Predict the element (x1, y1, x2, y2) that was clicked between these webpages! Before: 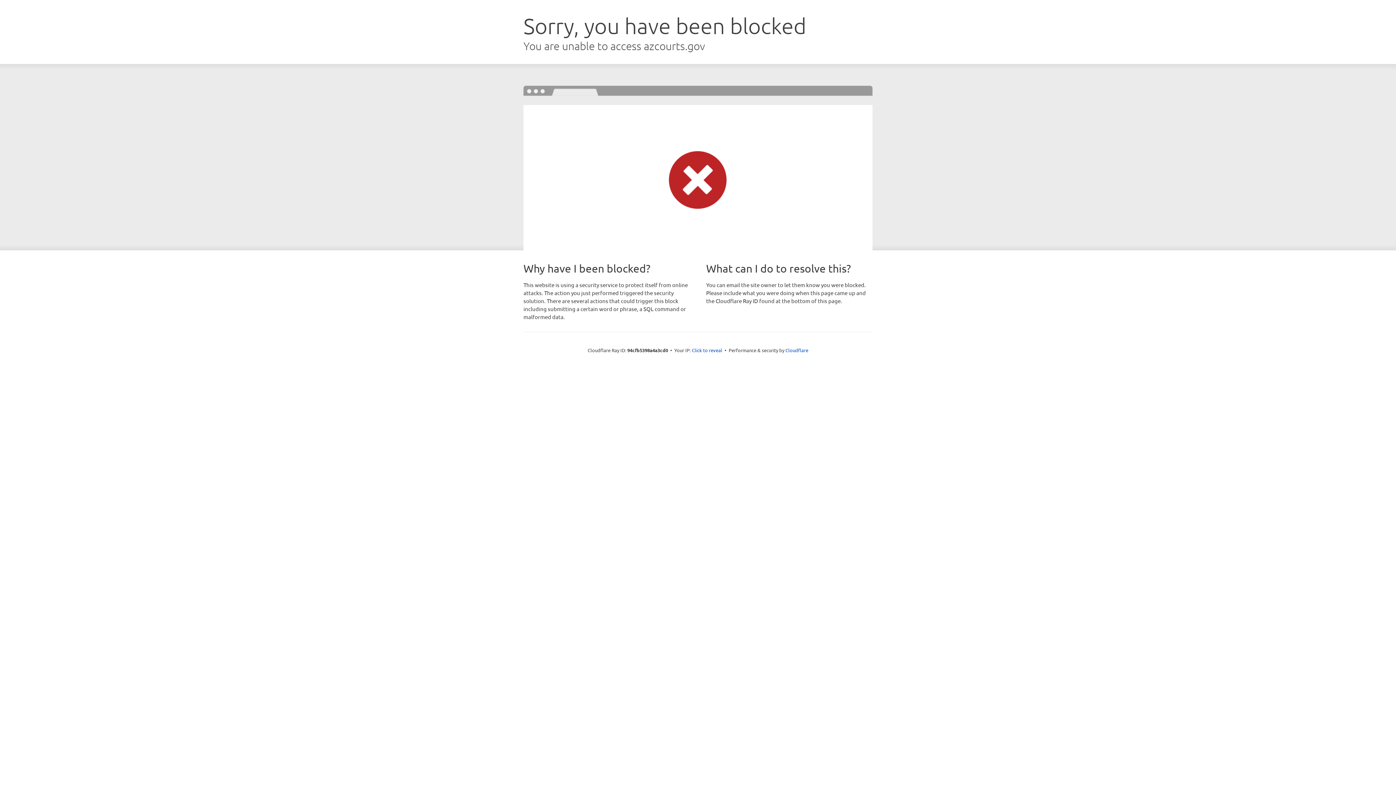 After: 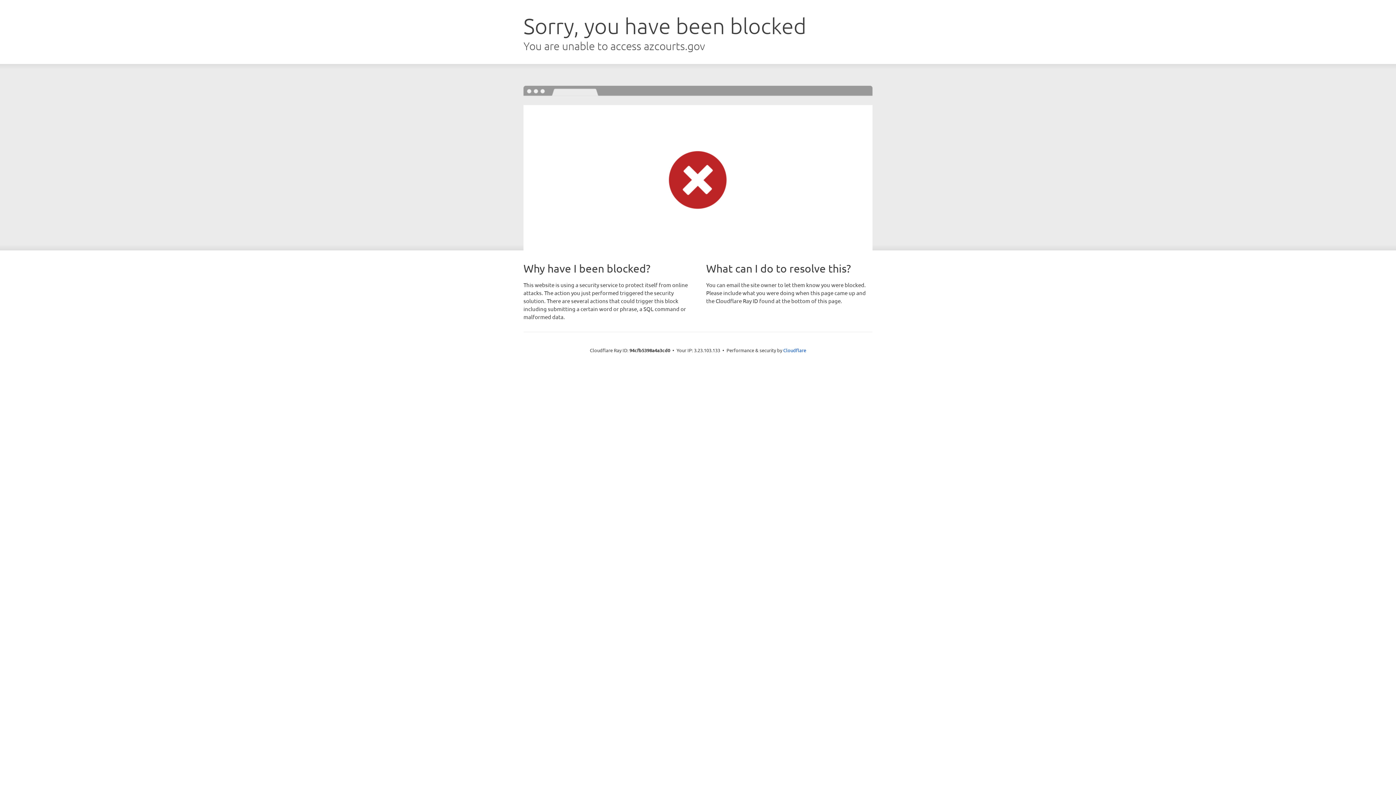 Action: label: Click to reveal bbox: (692, 346, 722, 353)